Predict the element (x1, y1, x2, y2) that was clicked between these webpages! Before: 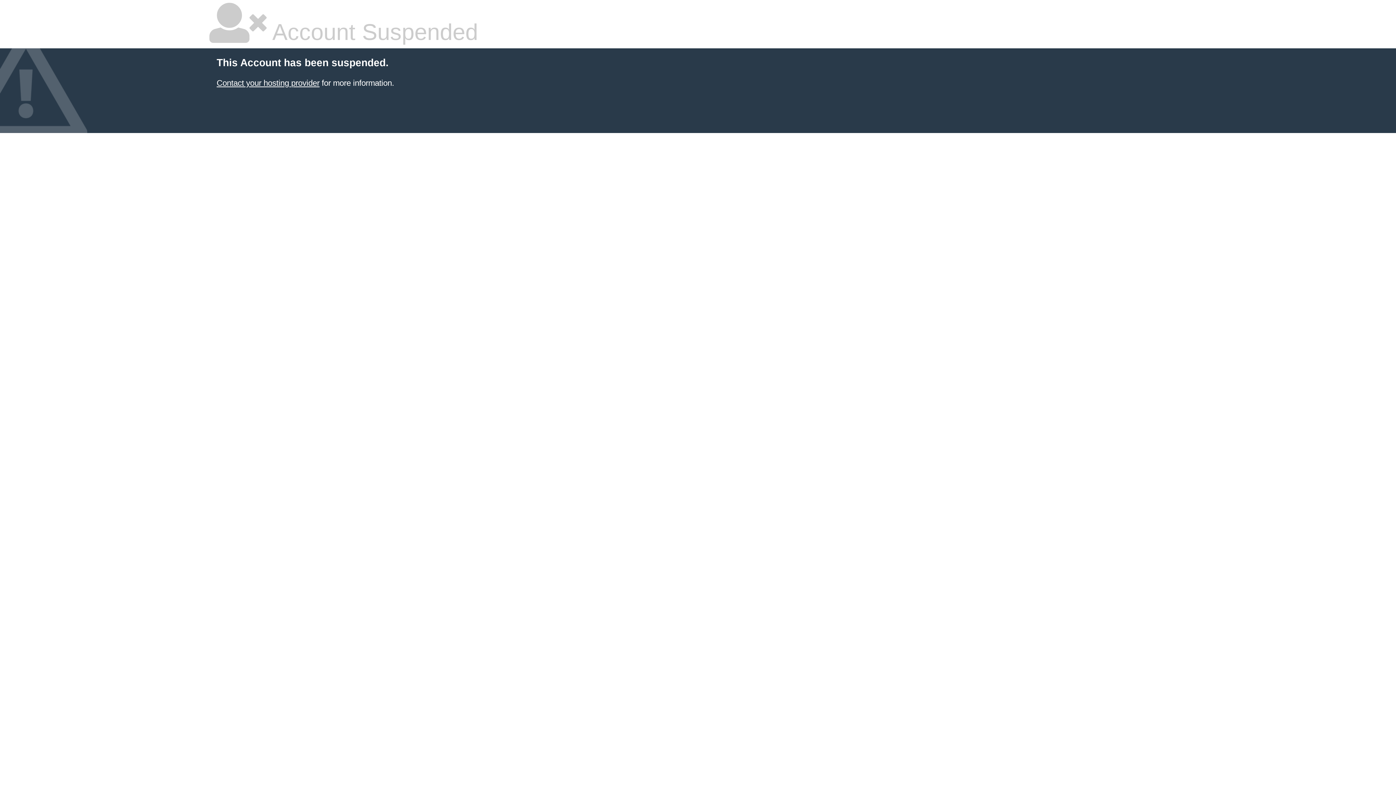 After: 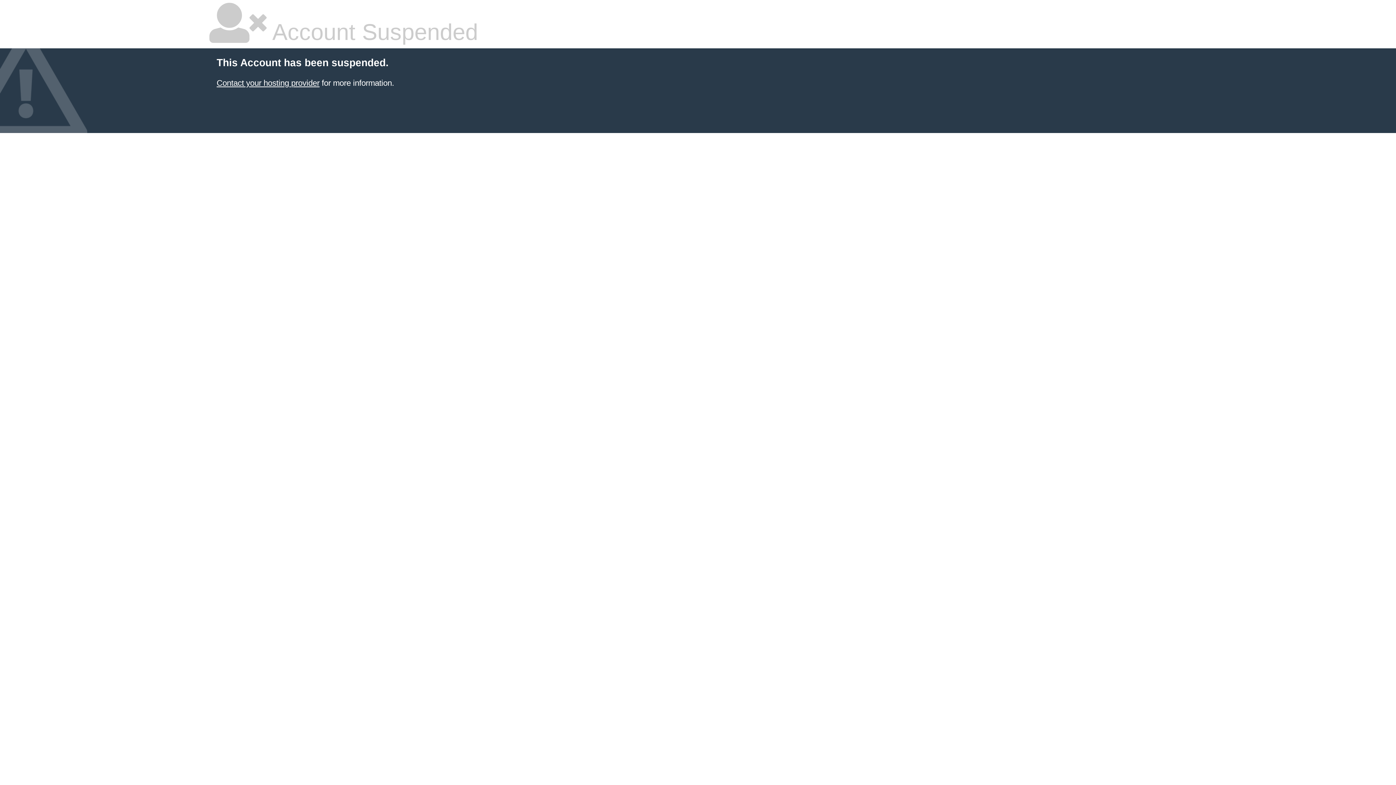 Action: label: Contact your hosting provider bbox: (216, 78, 319, 87)